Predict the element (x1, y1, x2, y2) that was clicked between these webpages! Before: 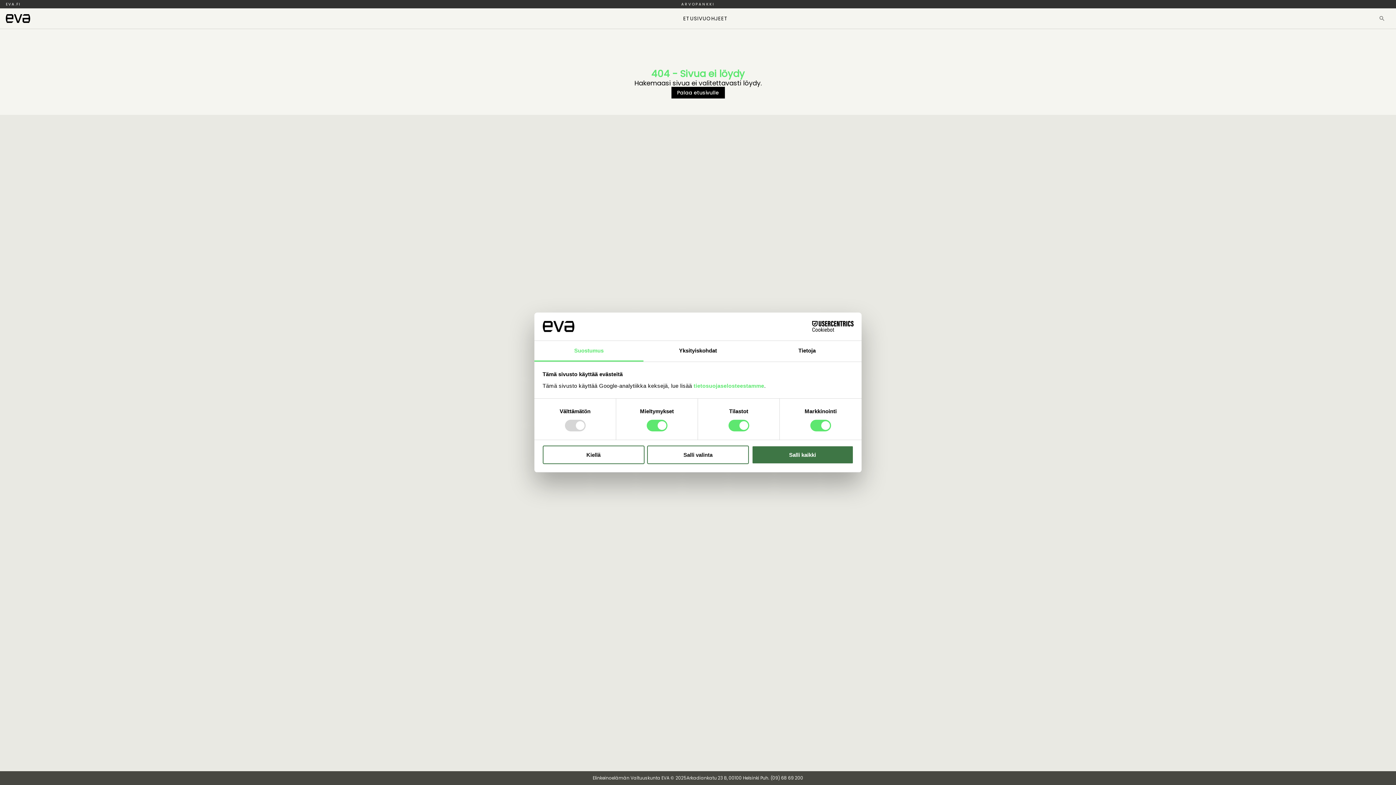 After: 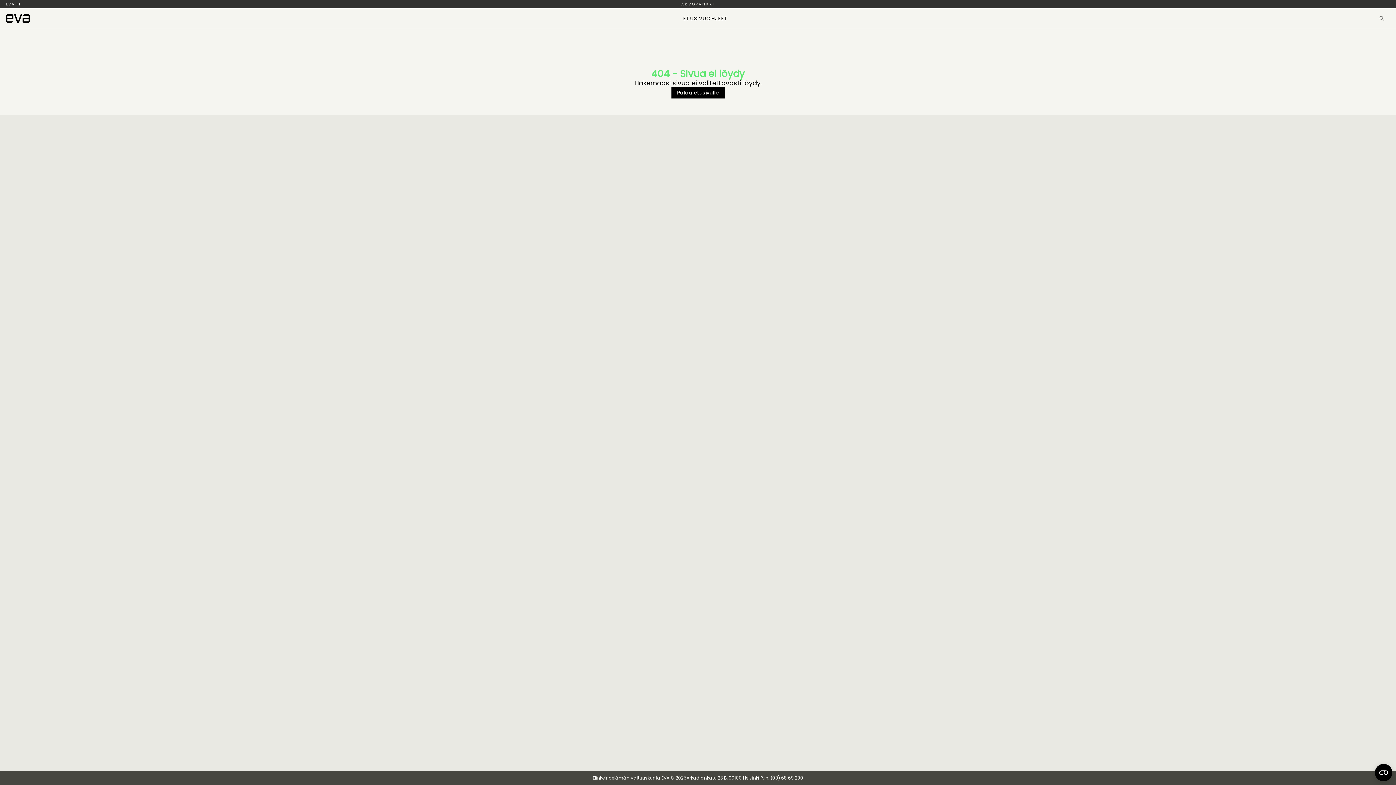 Action: bbox: (542, 445, 644, 464) label: Kiellä